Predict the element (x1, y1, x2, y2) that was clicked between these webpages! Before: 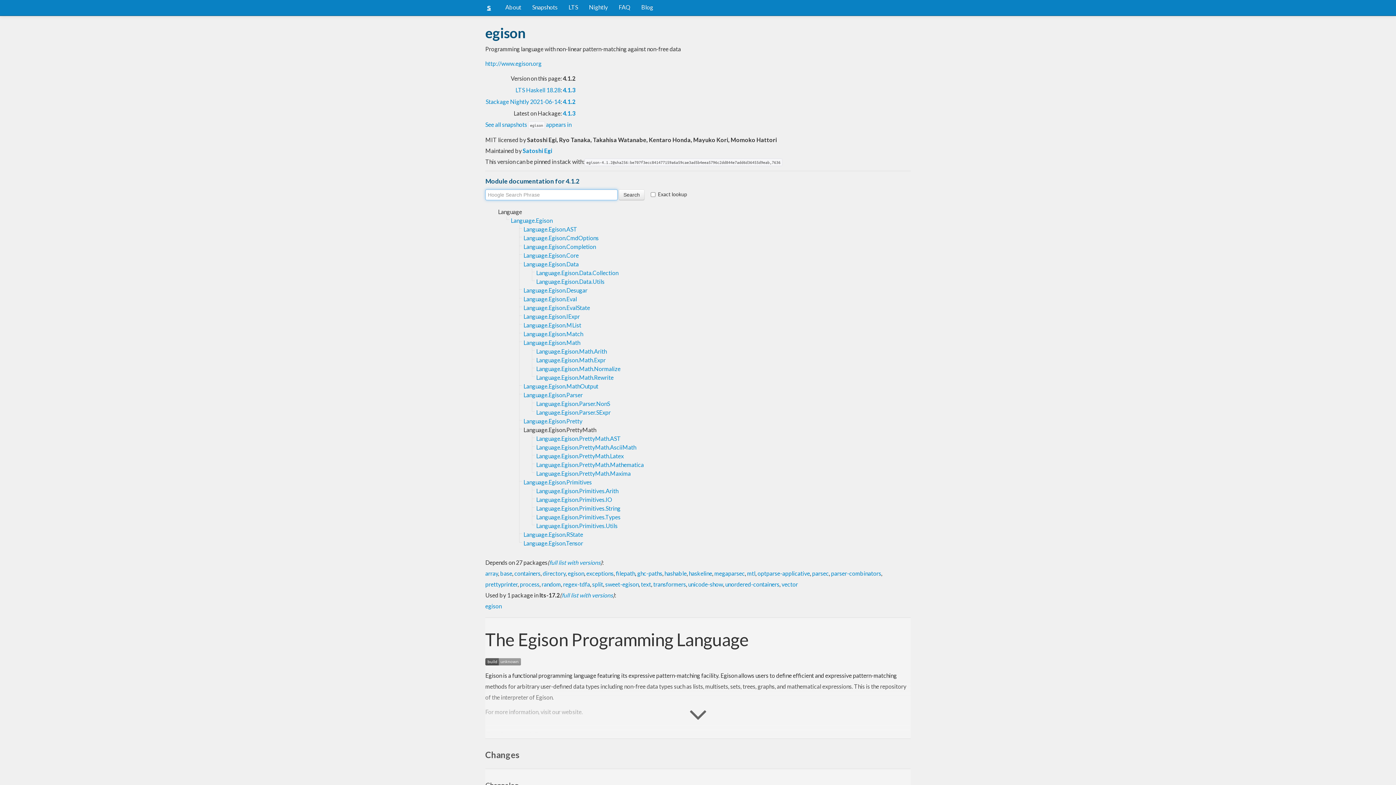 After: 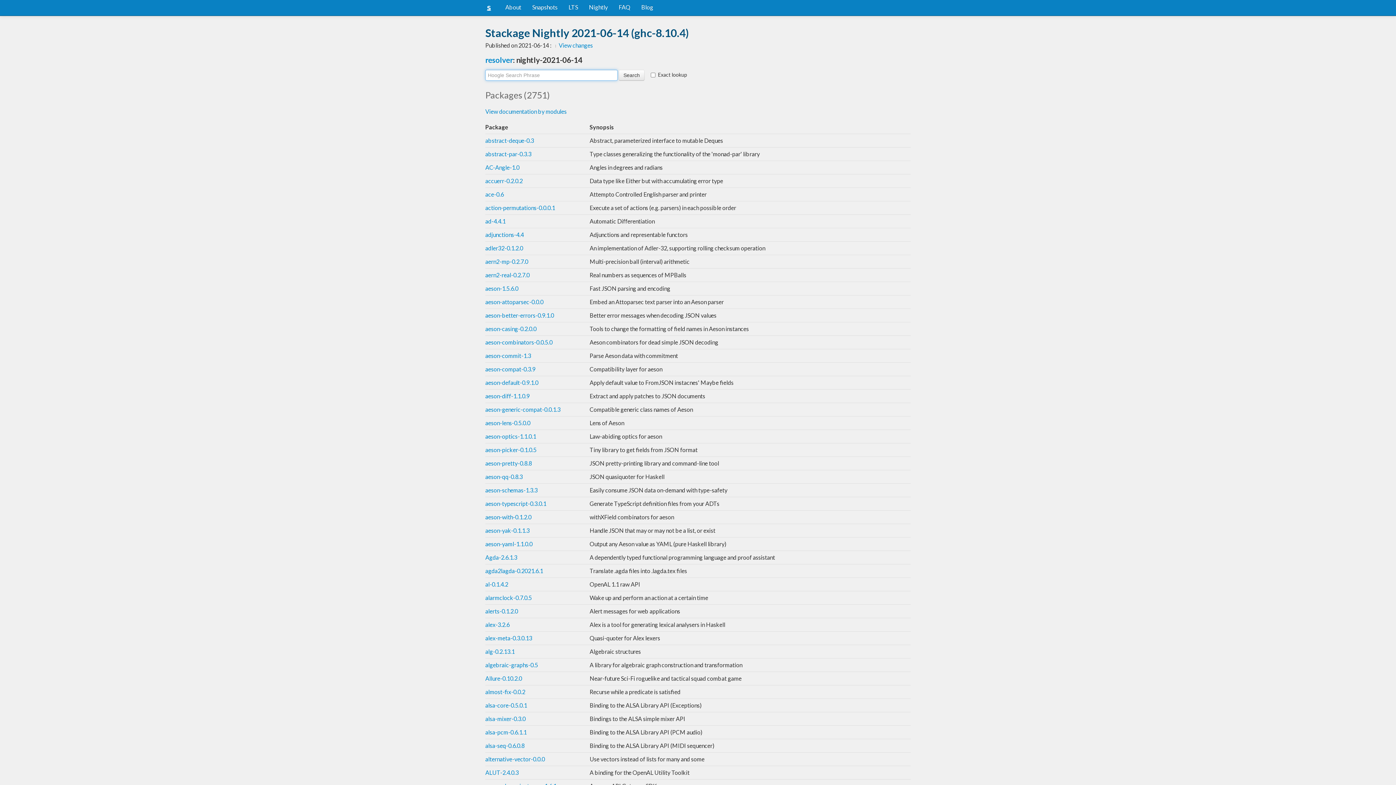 Action: bbox: (485, 98, 560, 105) label: Stackage Nightly 2021-06-14